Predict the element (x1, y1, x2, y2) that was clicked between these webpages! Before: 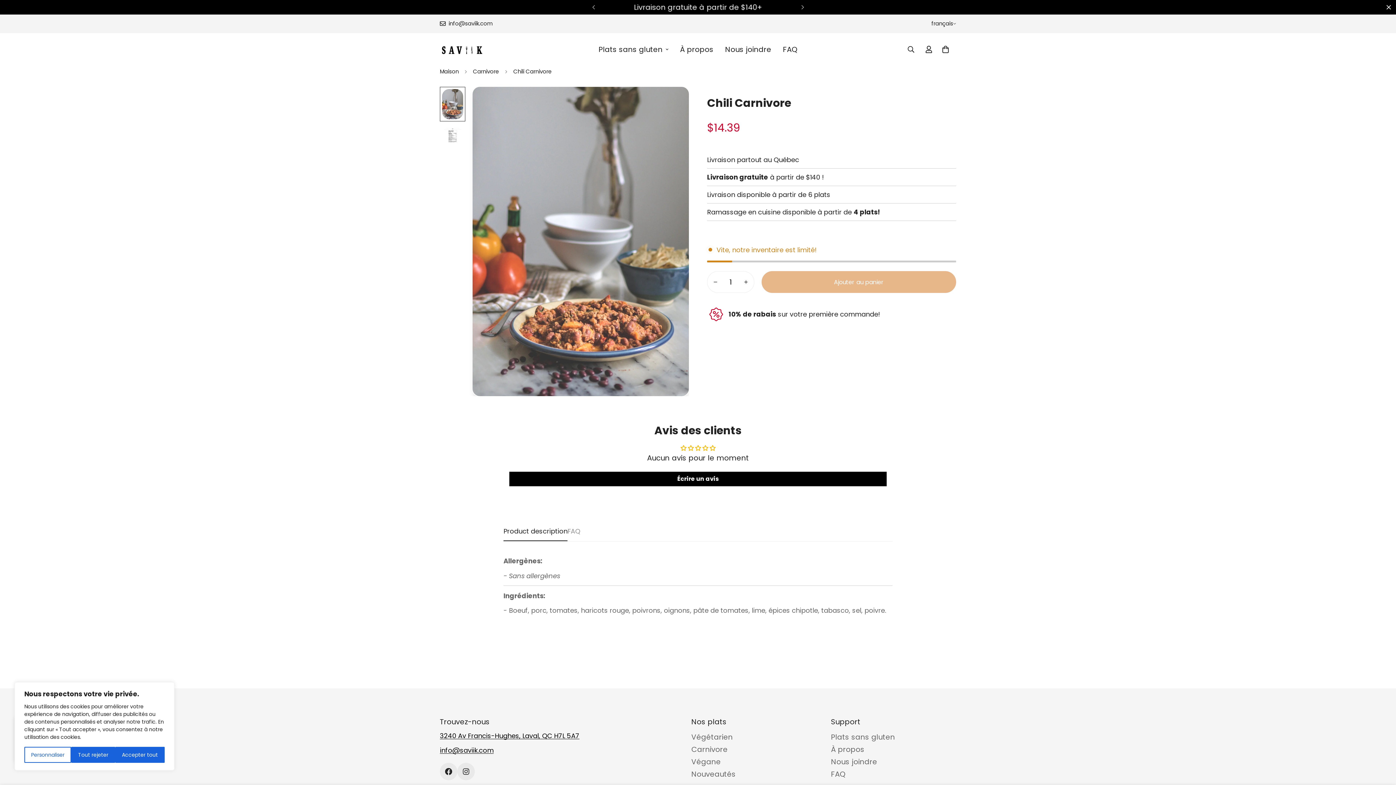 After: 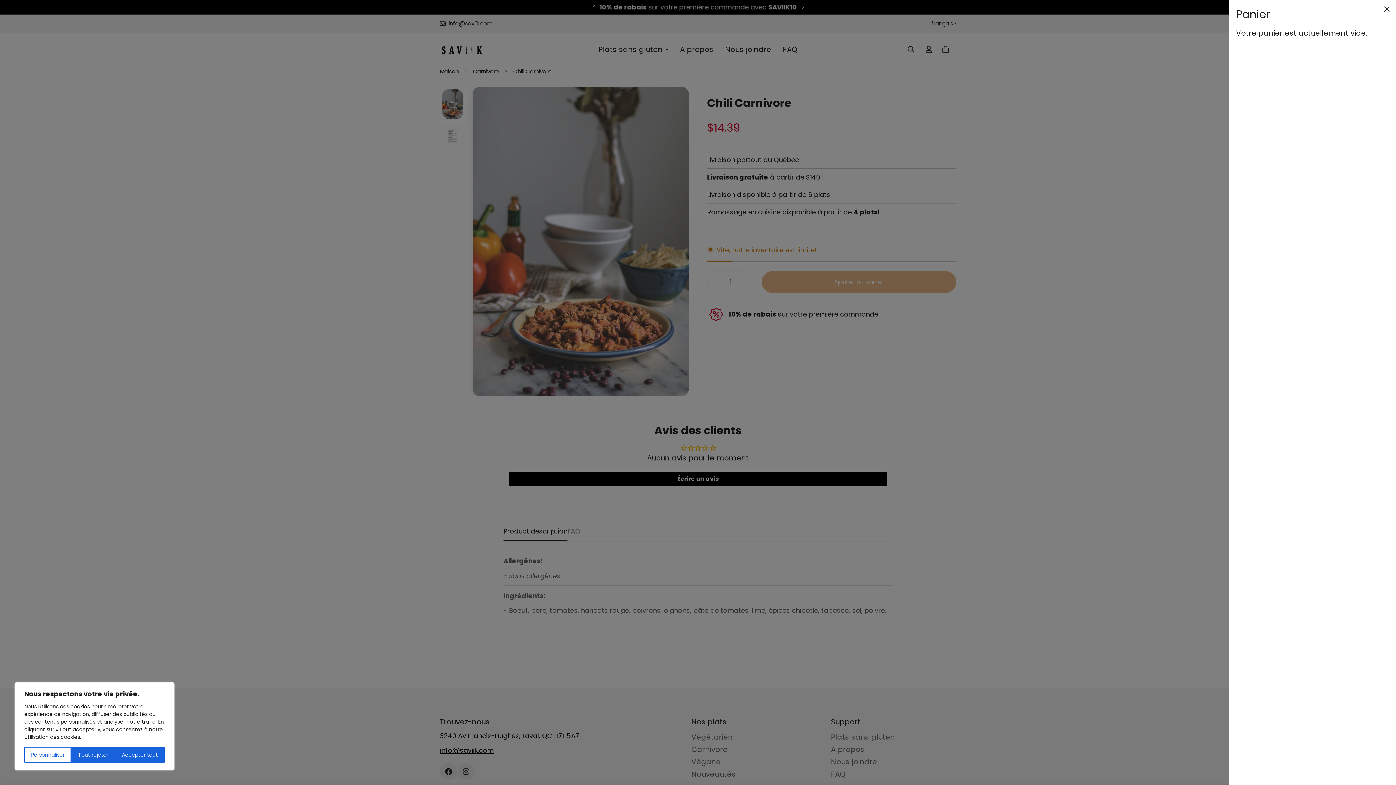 Action: bbox: (937, 41, 954, 57) label: 0